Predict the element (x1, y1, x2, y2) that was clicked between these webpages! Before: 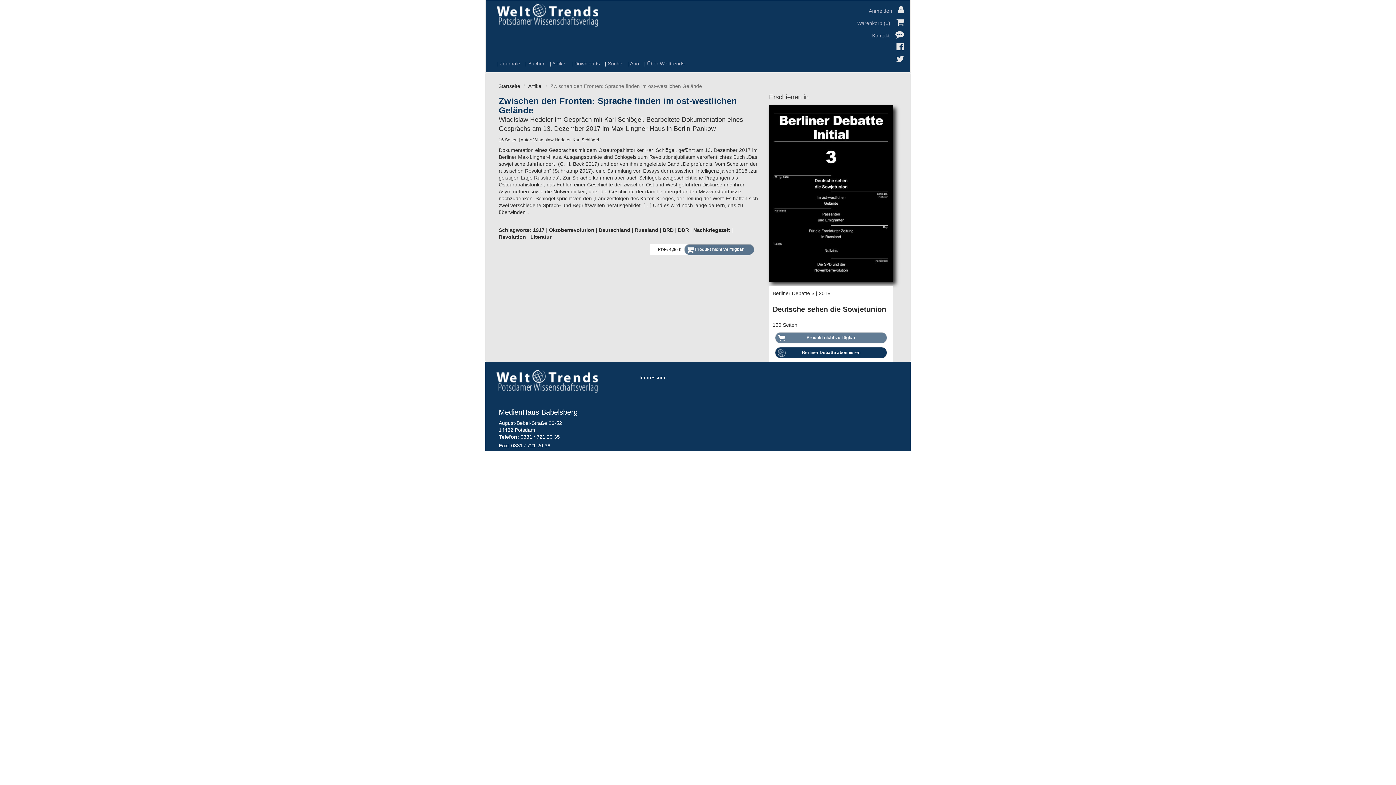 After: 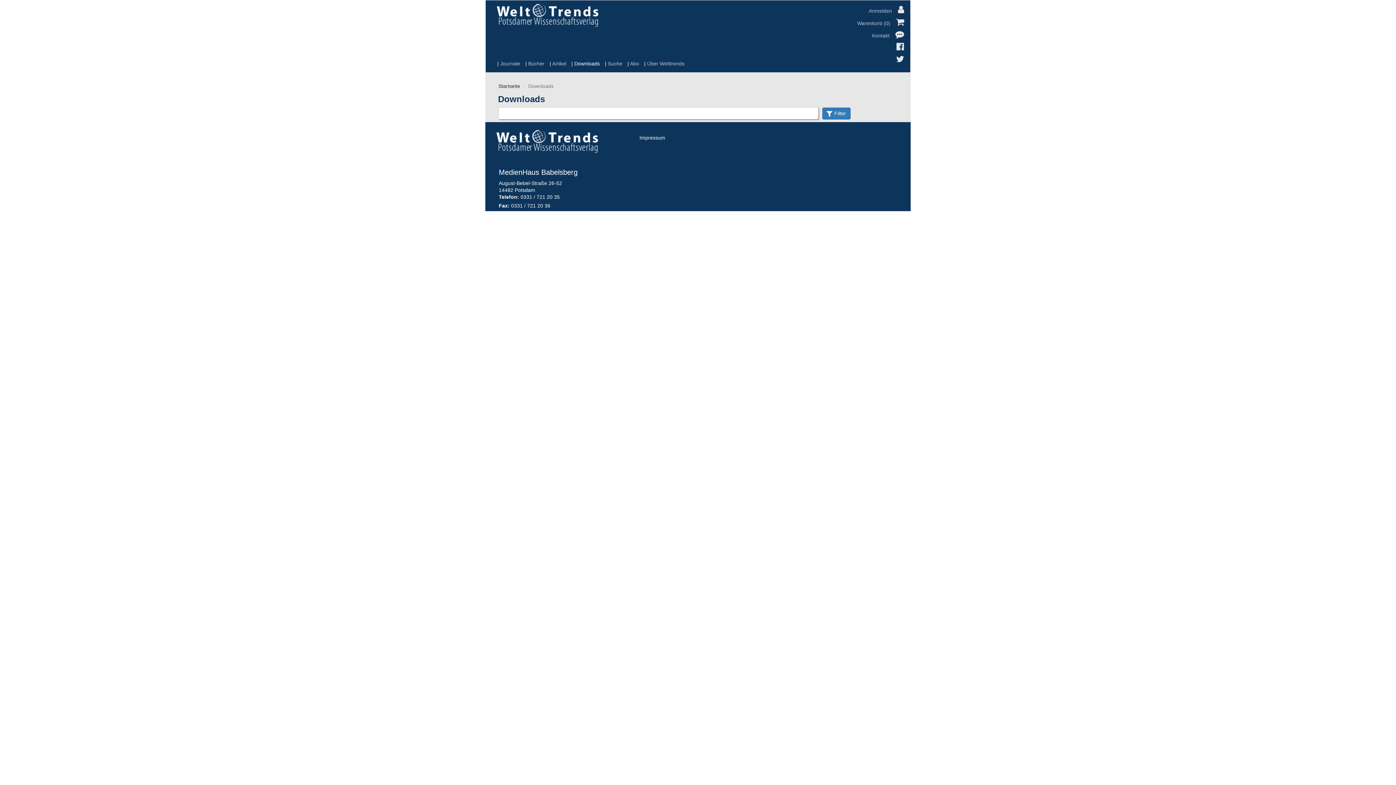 Action: bbox: (566, 55, 600, 72) label: Downloads